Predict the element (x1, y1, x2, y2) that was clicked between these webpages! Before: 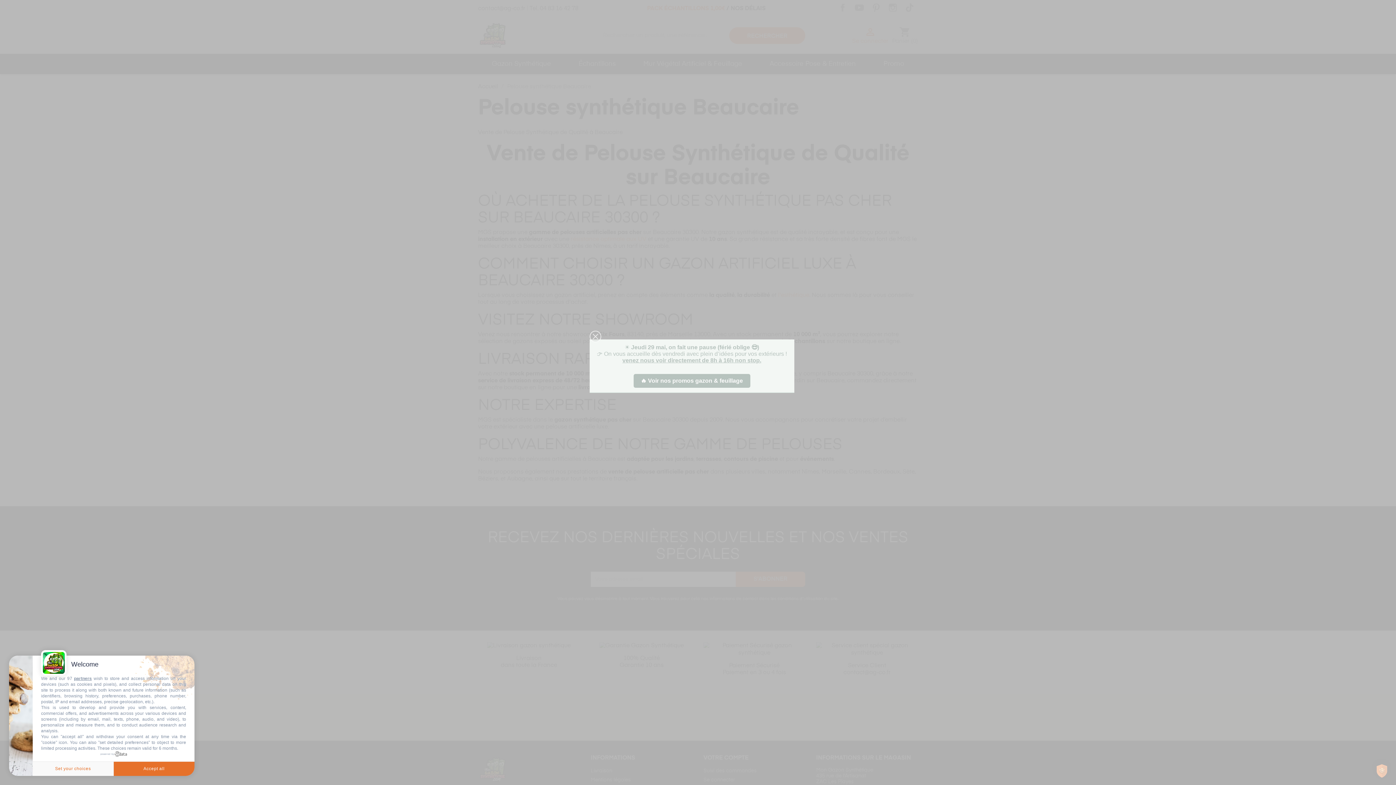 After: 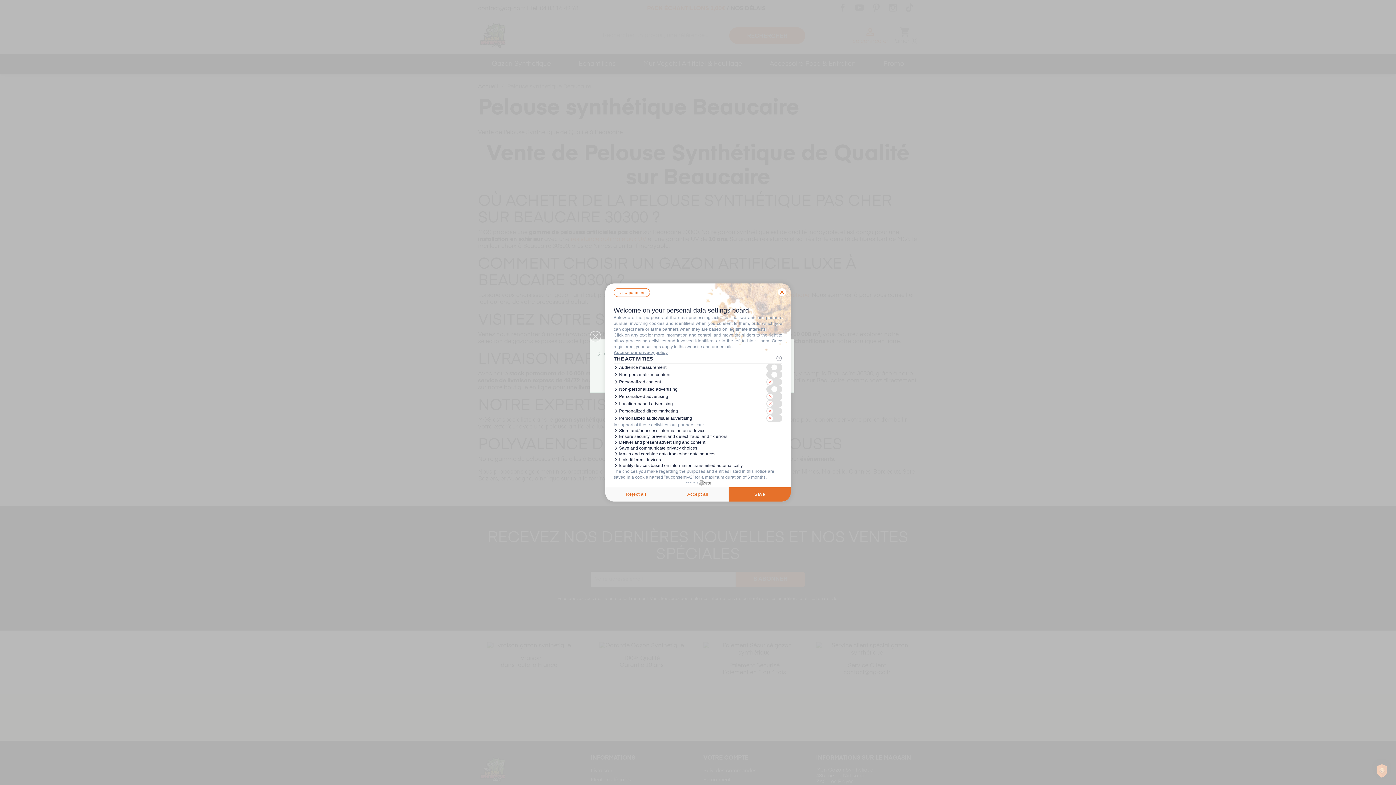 Action: label: Set your choices bbox: (32, 761, 113, 776)